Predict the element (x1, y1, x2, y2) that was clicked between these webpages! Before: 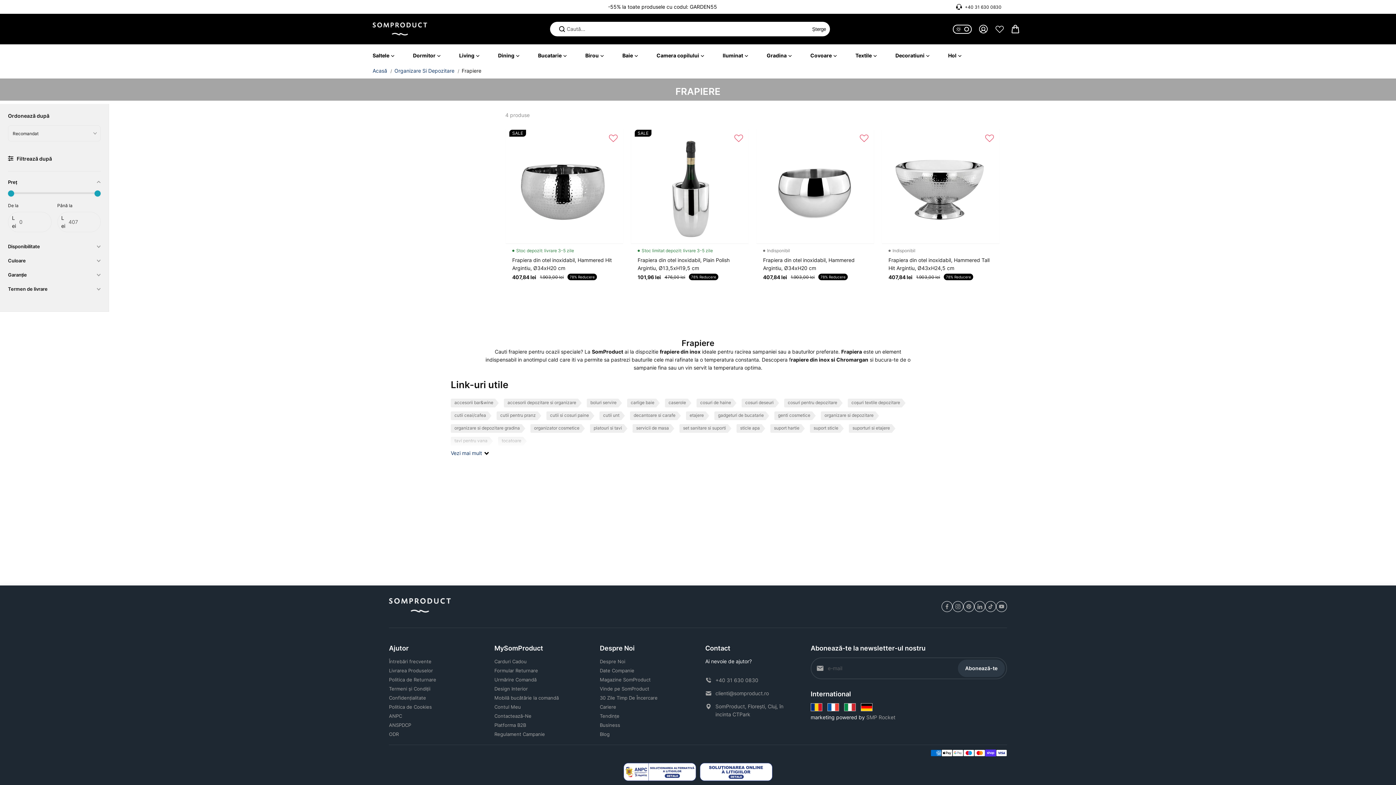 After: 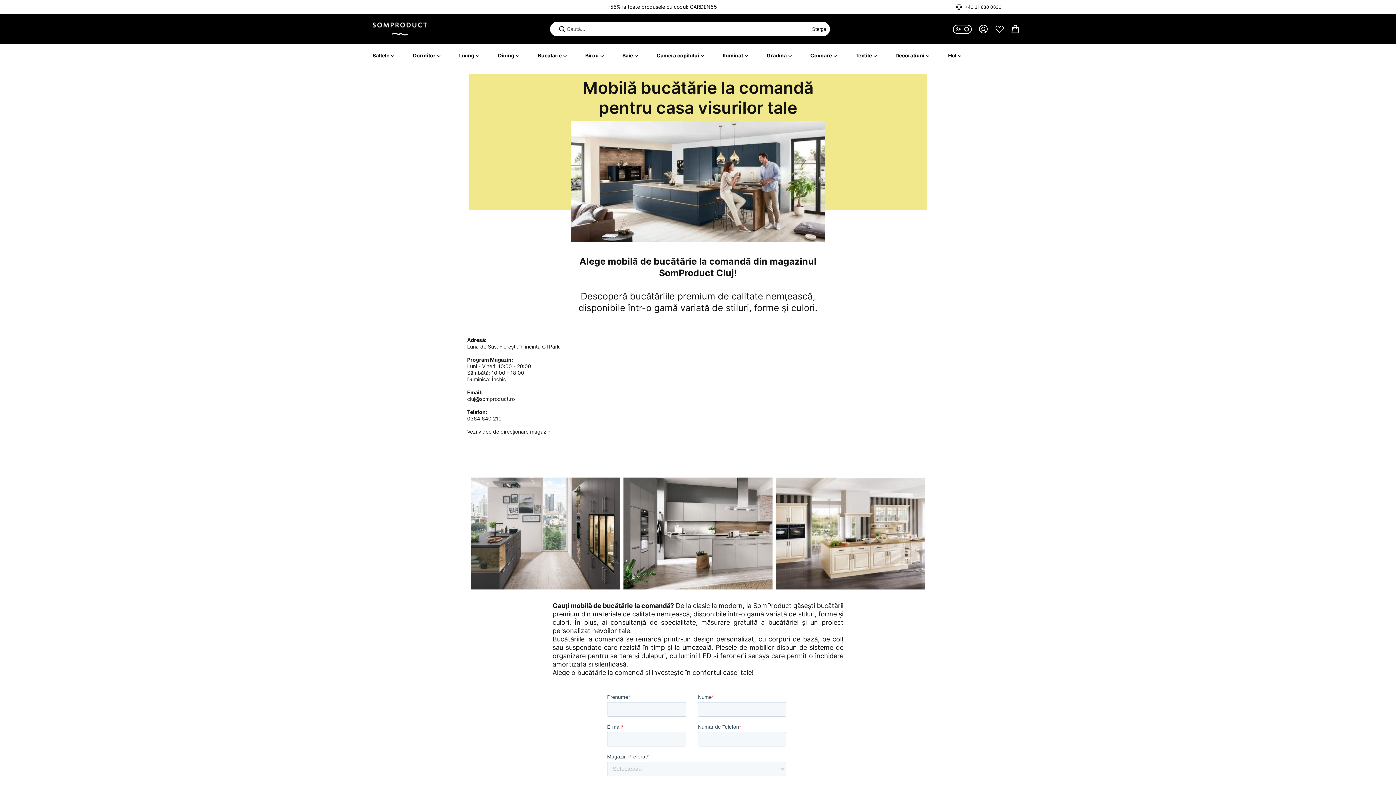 Action: bbox: (494, 694, 558, 701) label: Mobilă bucătărie la comandă